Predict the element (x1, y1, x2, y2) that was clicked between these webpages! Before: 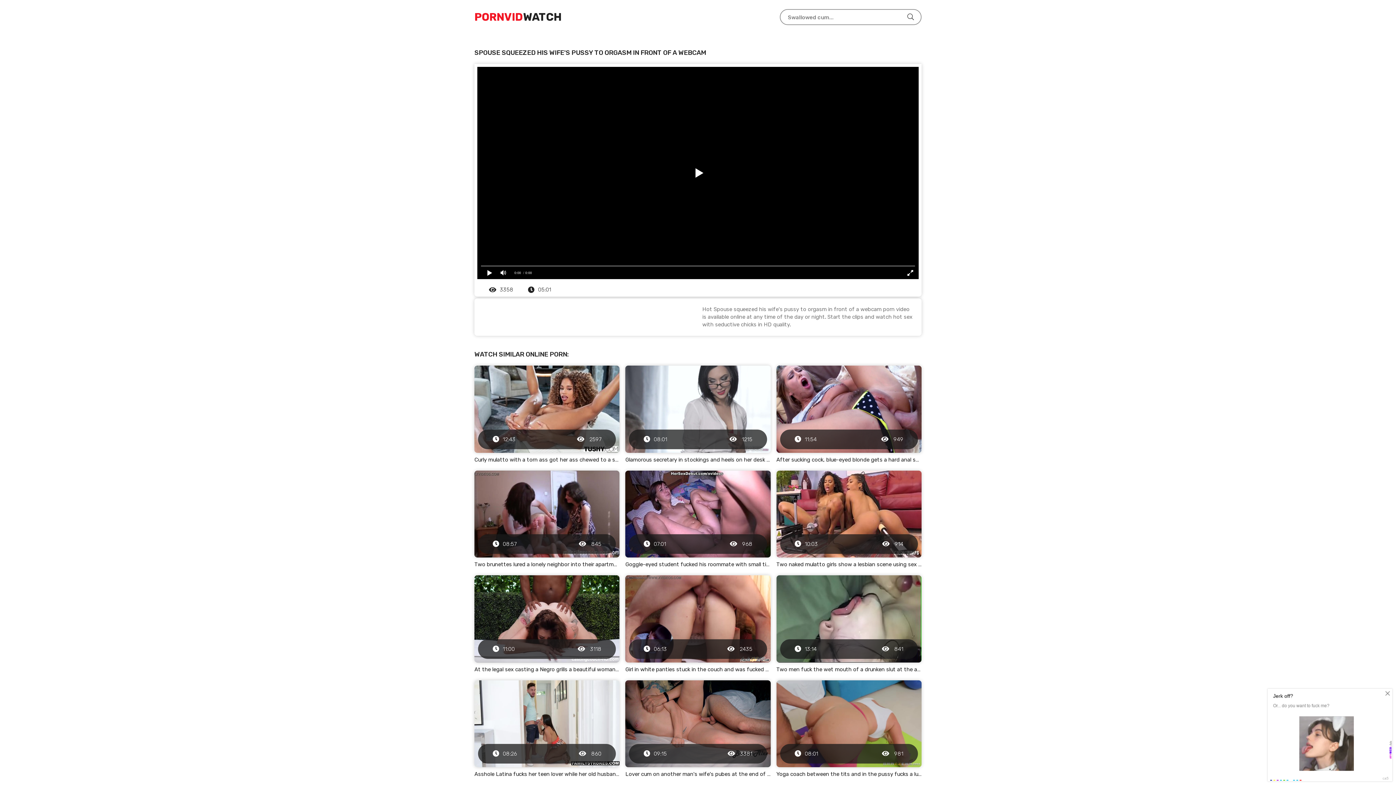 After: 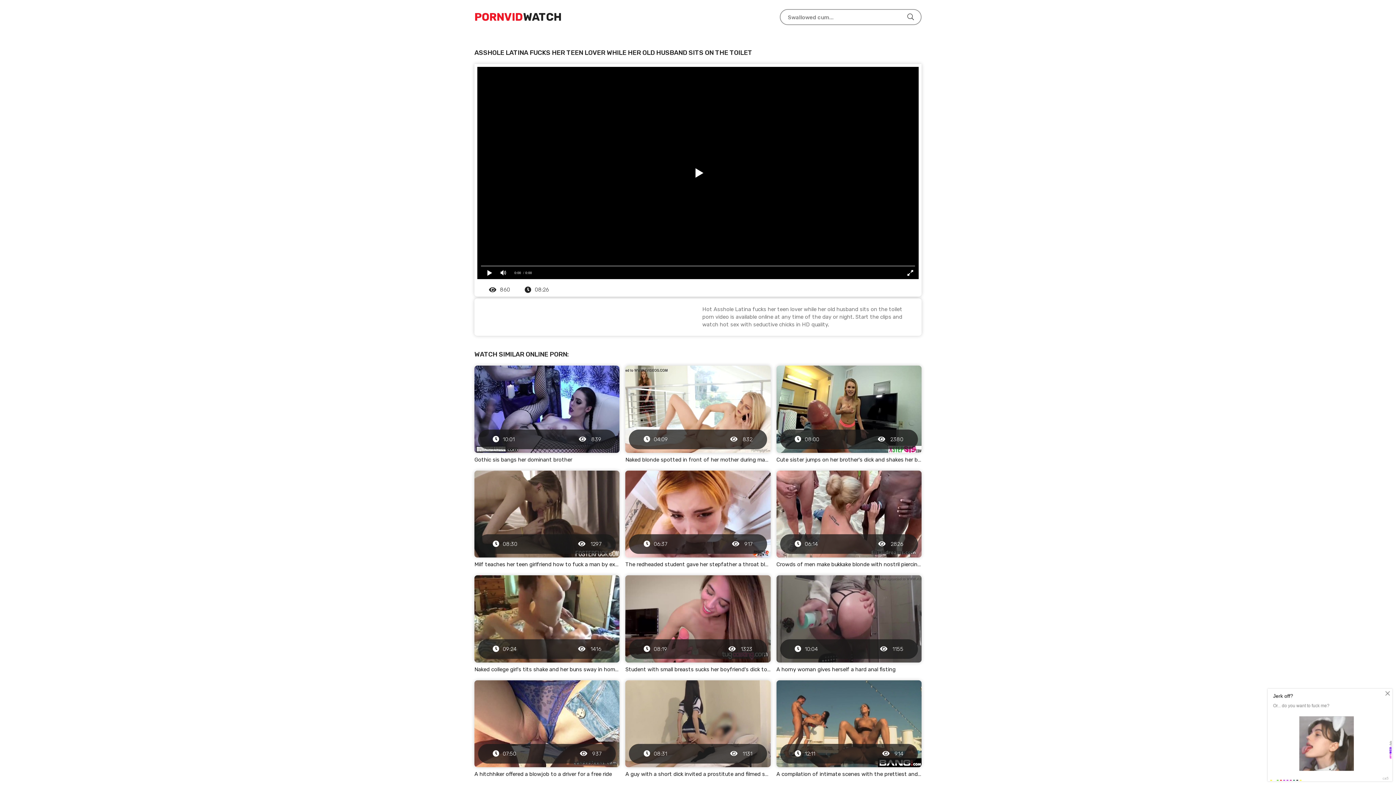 Action: bbox: (474, 680, 619, 778) label: 08:26
 860
Asshole Latina fucks her teen lover while her old husband sits on the toilet